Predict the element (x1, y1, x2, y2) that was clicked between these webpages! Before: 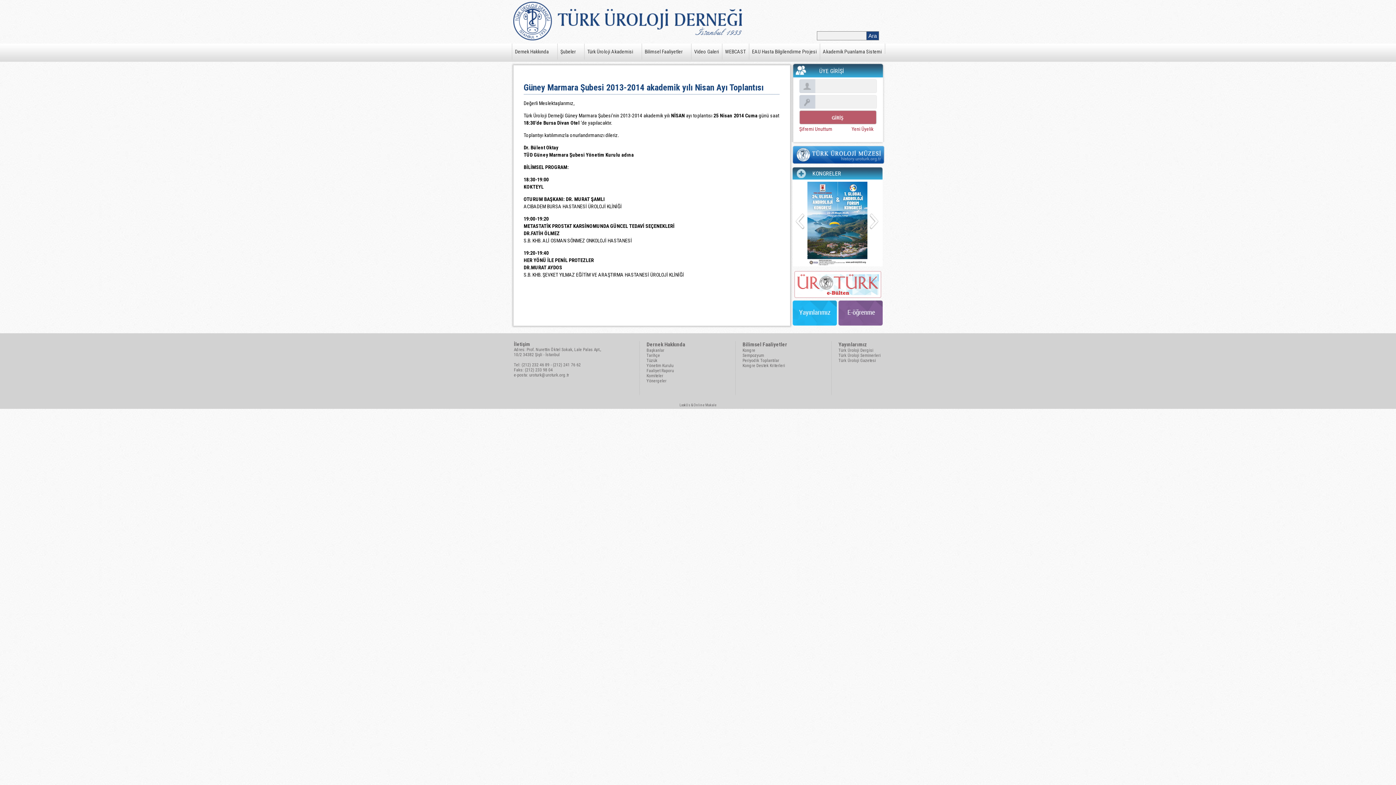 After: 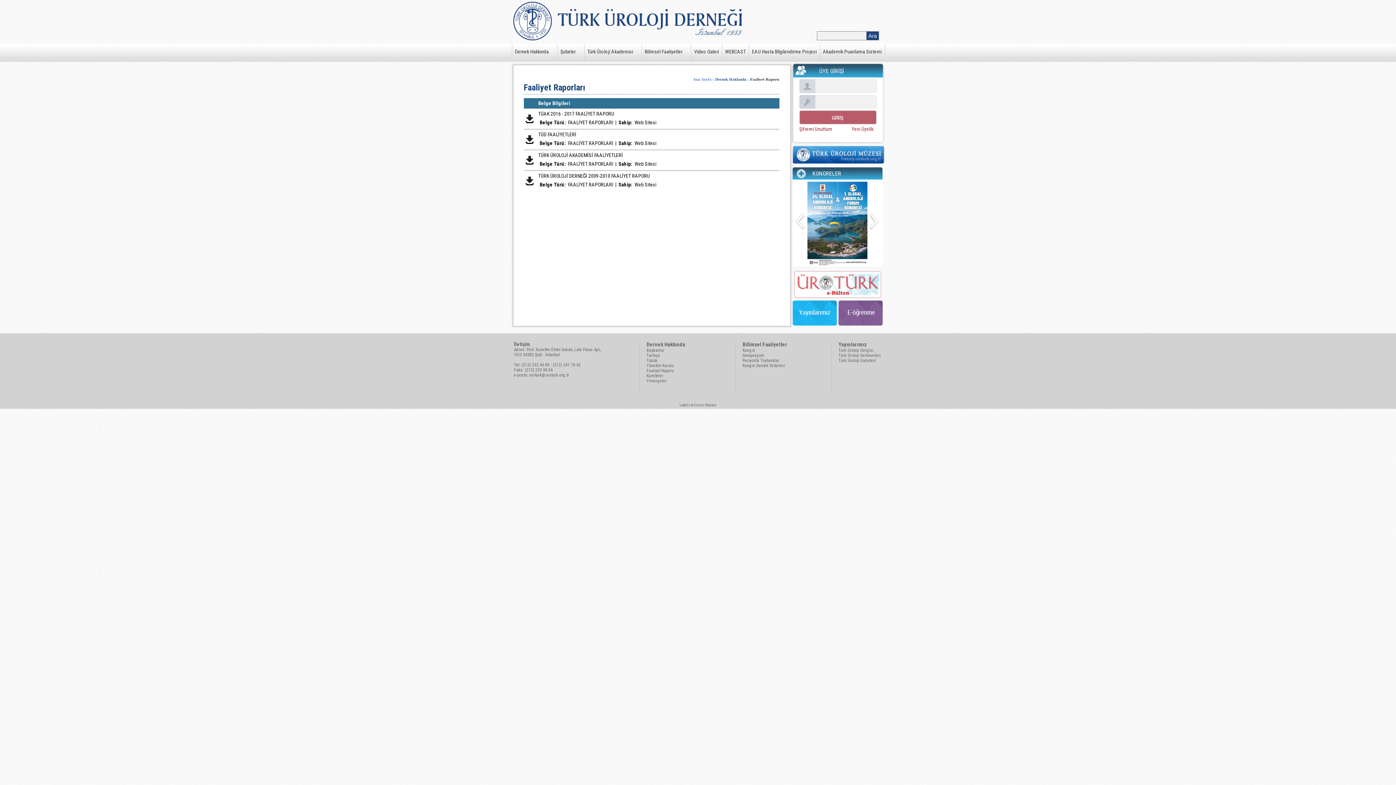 Action: bbox: (646, 368, 674, 373) label: Faaliyet Raporu